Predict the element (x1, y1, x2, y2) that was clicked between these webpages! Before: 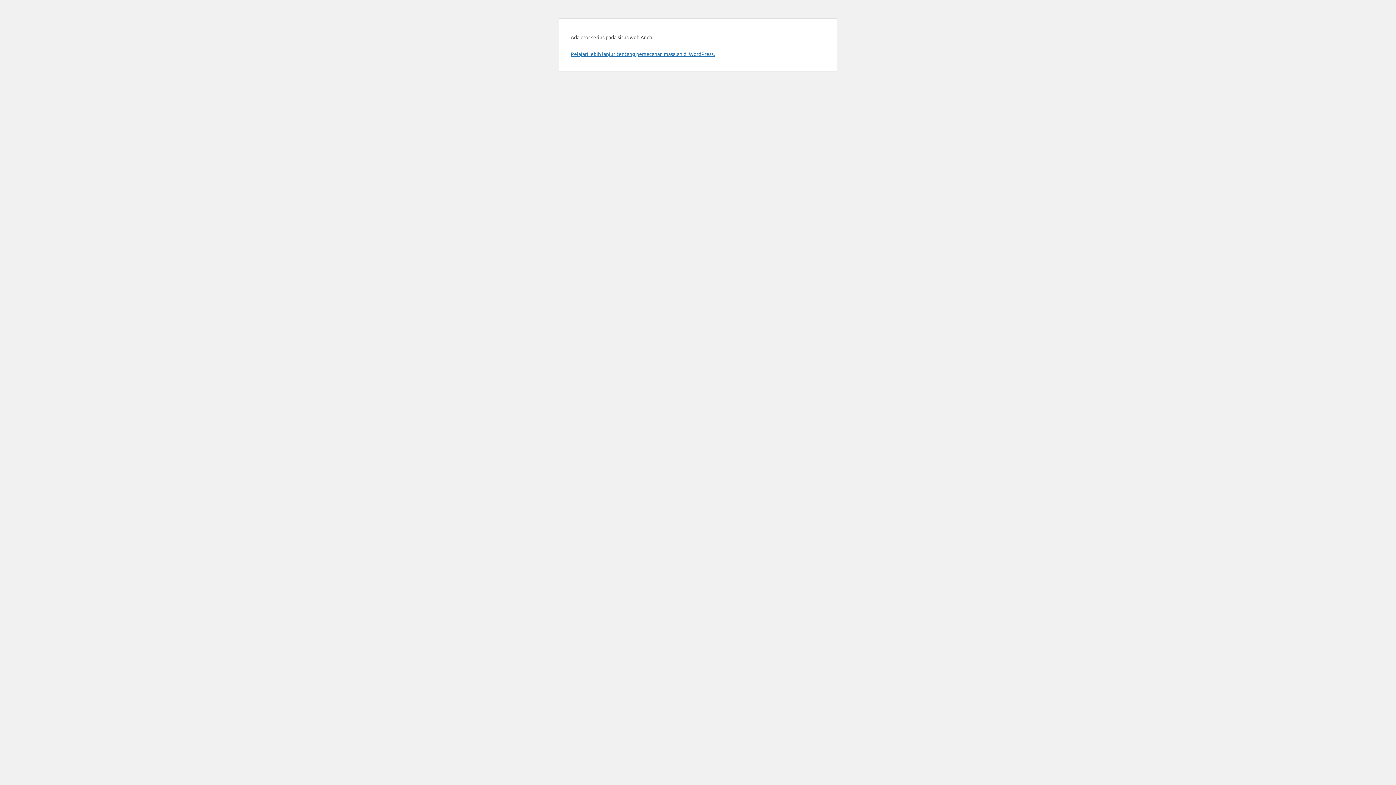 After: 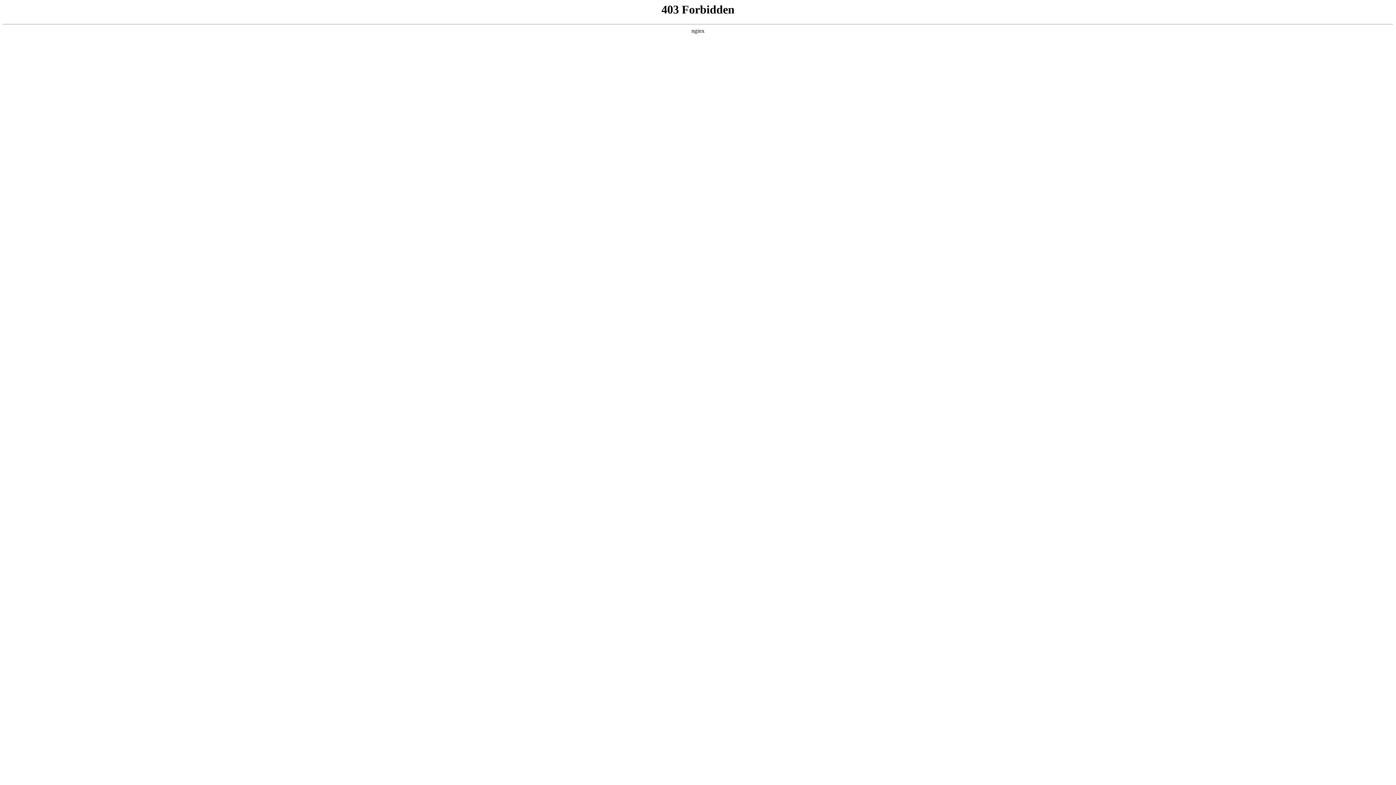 Action: label: Pelajari lebih lanjut tentang pemecahan masalah di WordPress. bbox: (570, 50, 714, 57)